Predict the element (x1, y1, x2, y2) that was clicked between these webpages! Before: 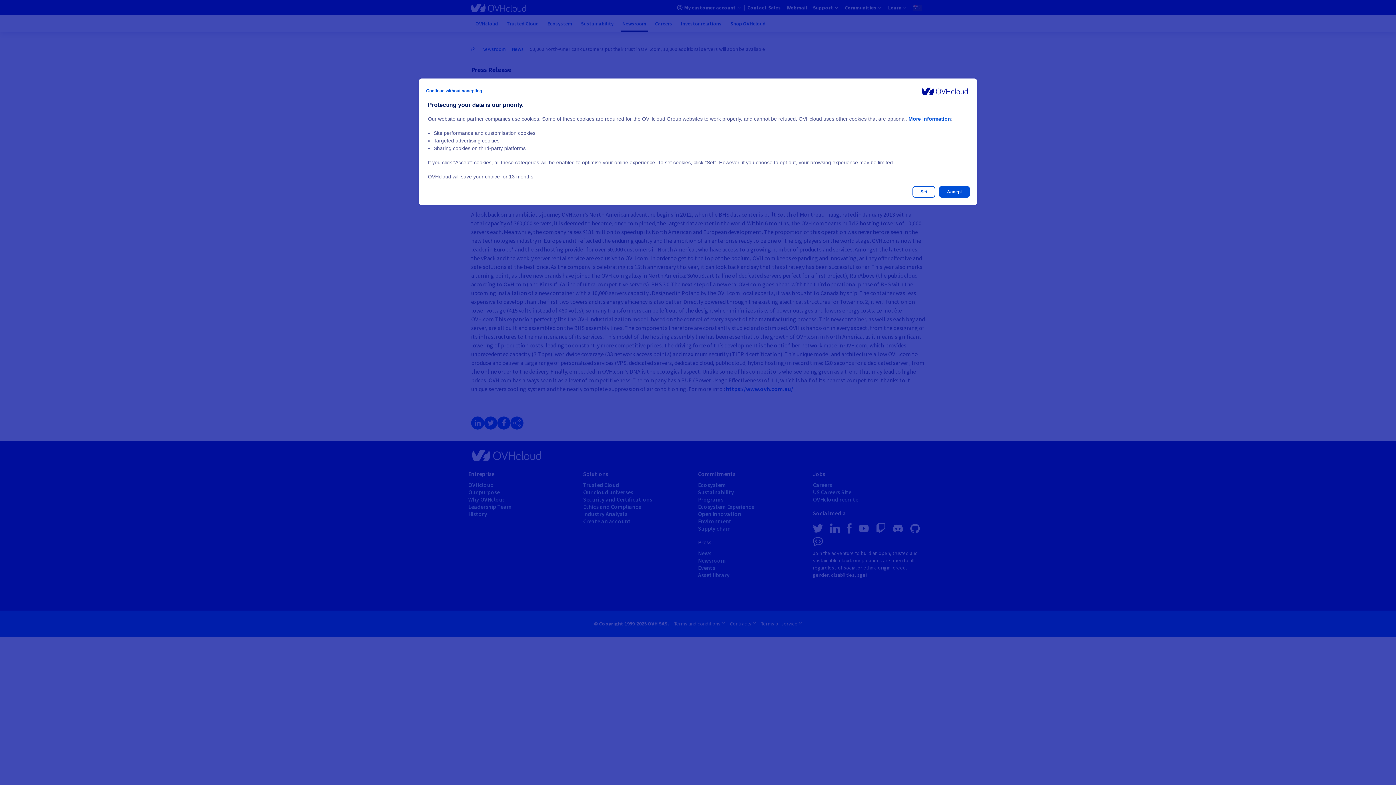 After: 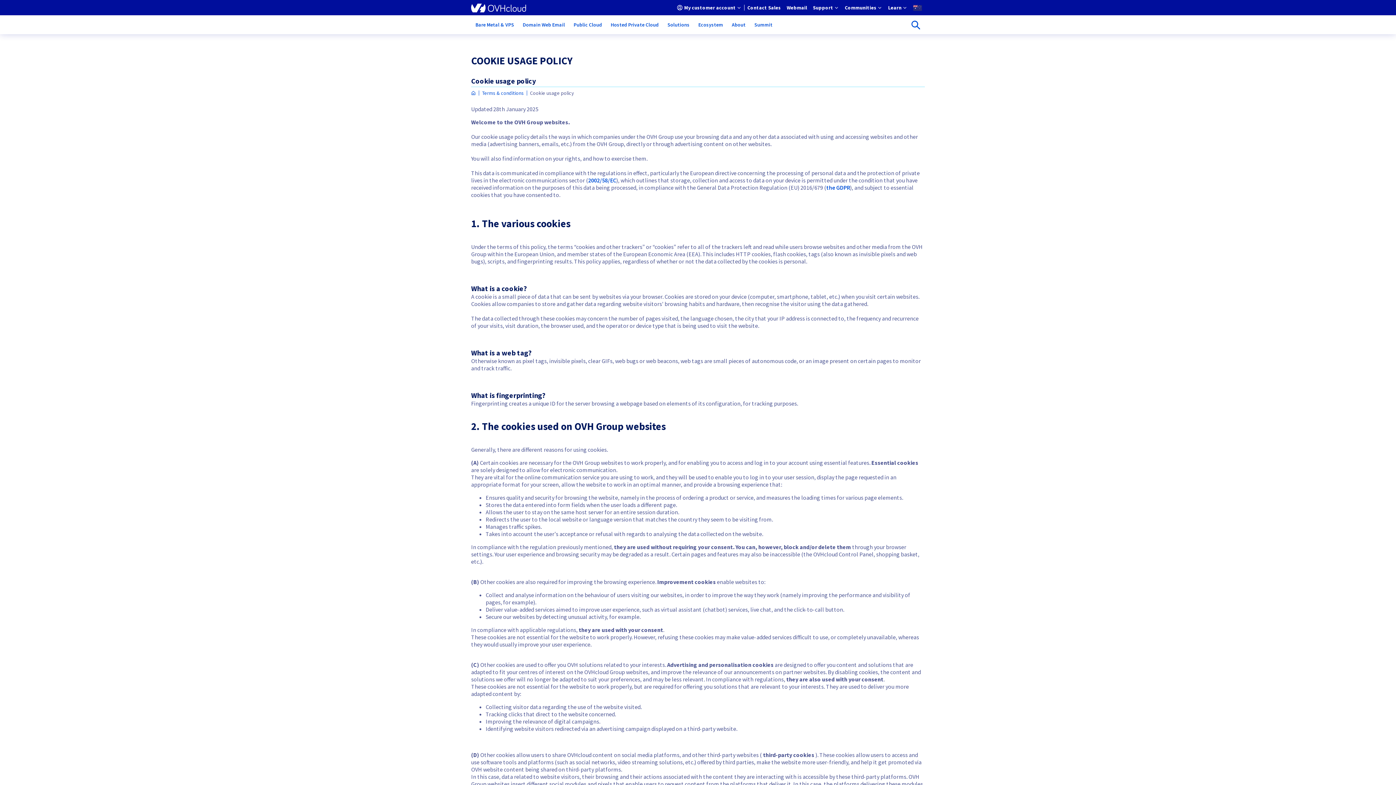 Action: bbox: (908, 116, 951, 121) label: More information